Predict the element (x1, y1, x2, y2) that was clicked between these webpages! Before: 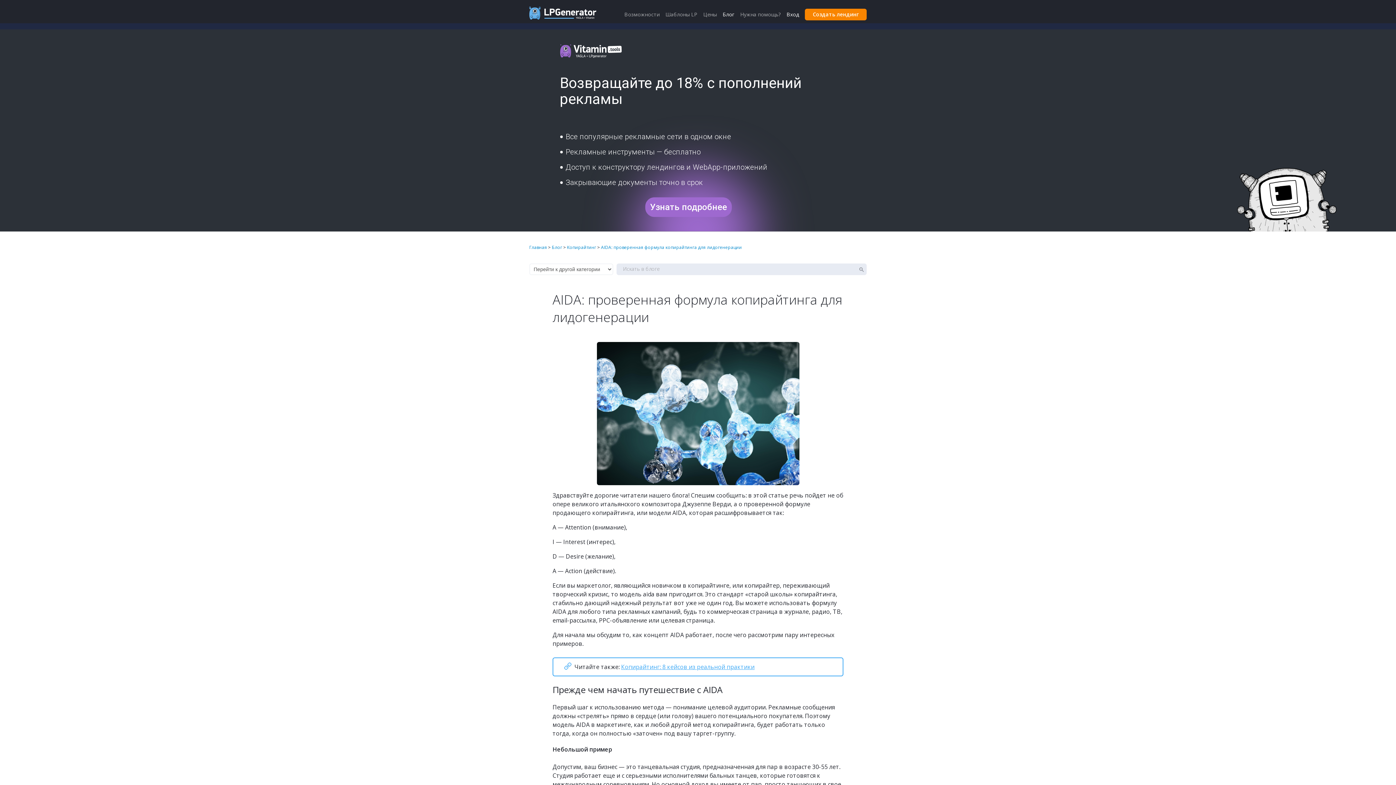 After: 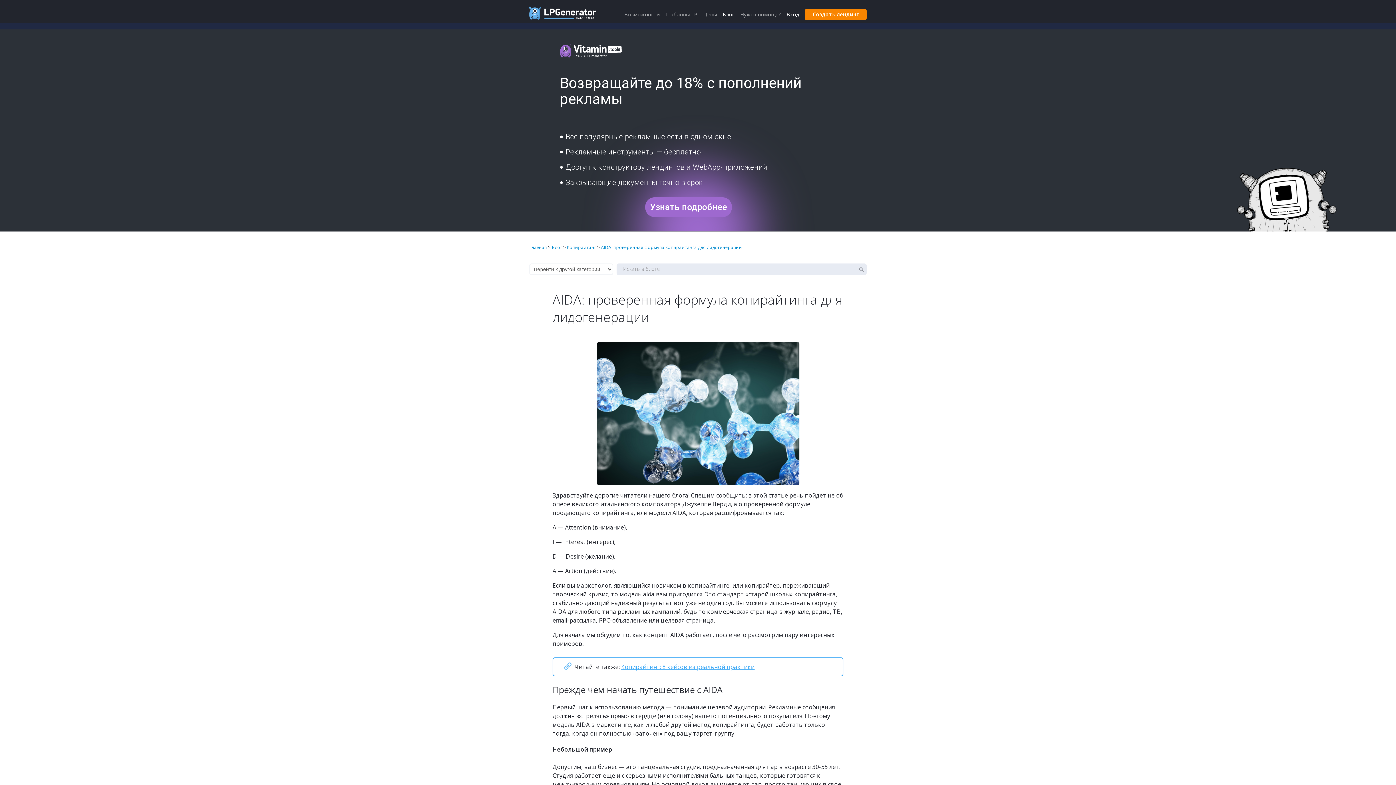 Action: bbox: (601, 244, 742, 250) label: AIDA: проверенная формула копирайтинга для лидогенерации